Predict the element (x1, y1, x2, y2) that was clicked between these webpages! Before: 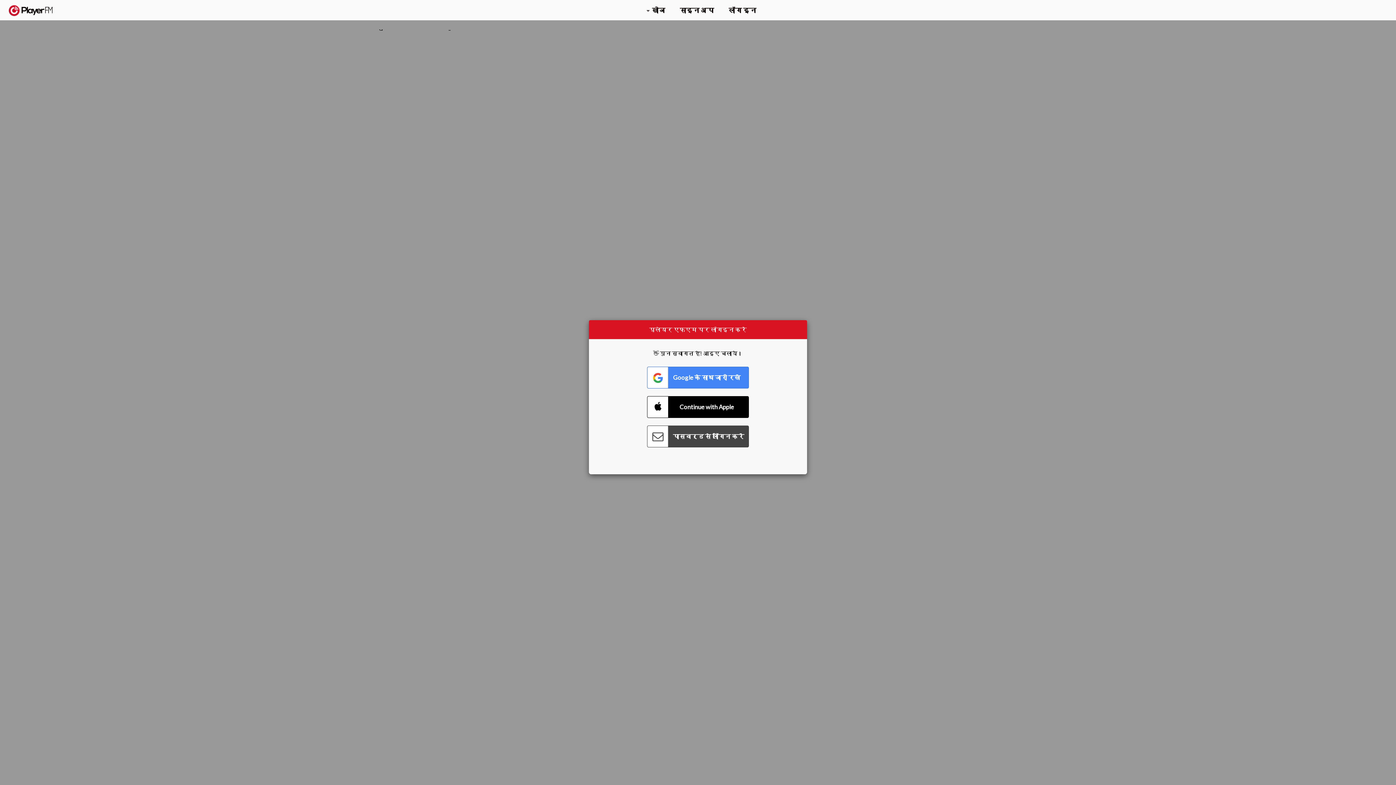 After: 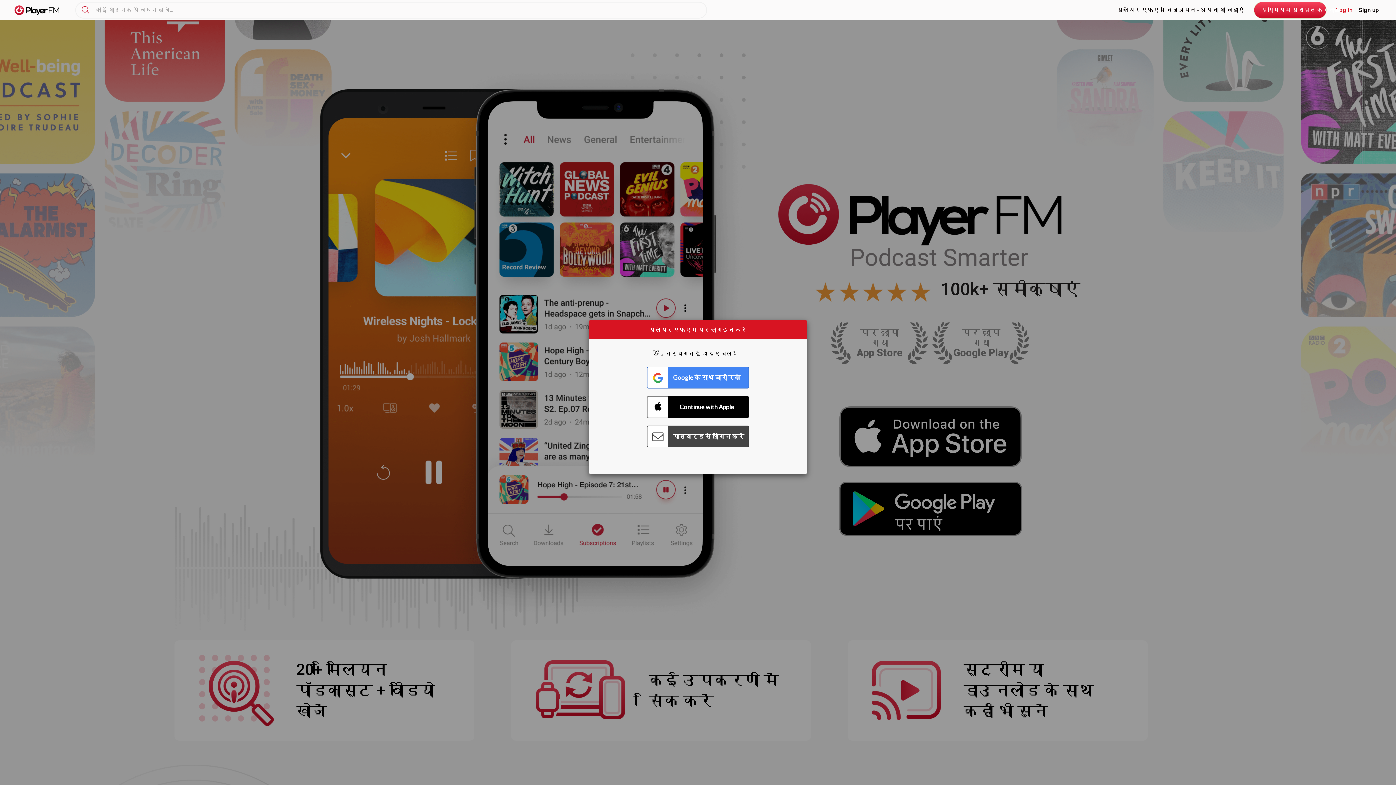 Action: label:   bbox: (8, 5, 52, 15)